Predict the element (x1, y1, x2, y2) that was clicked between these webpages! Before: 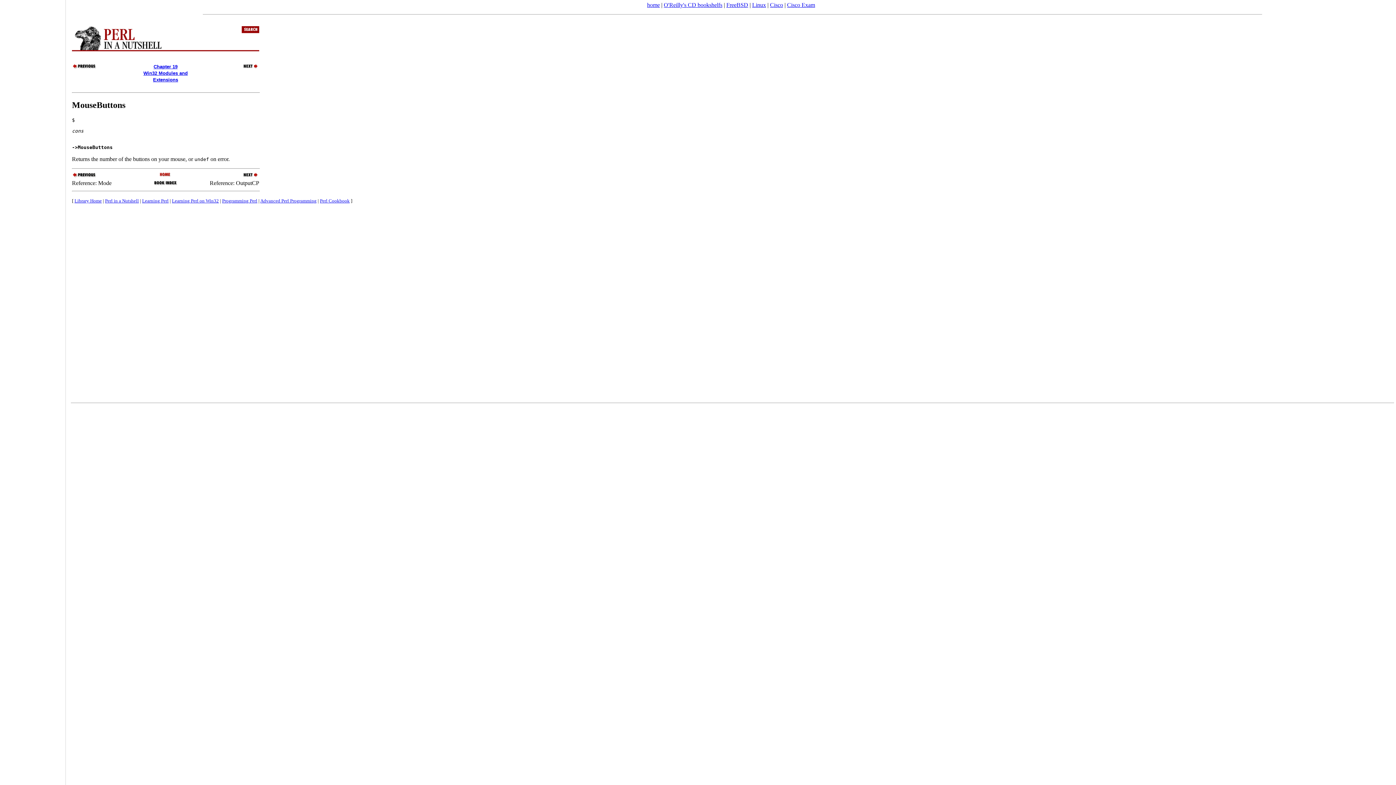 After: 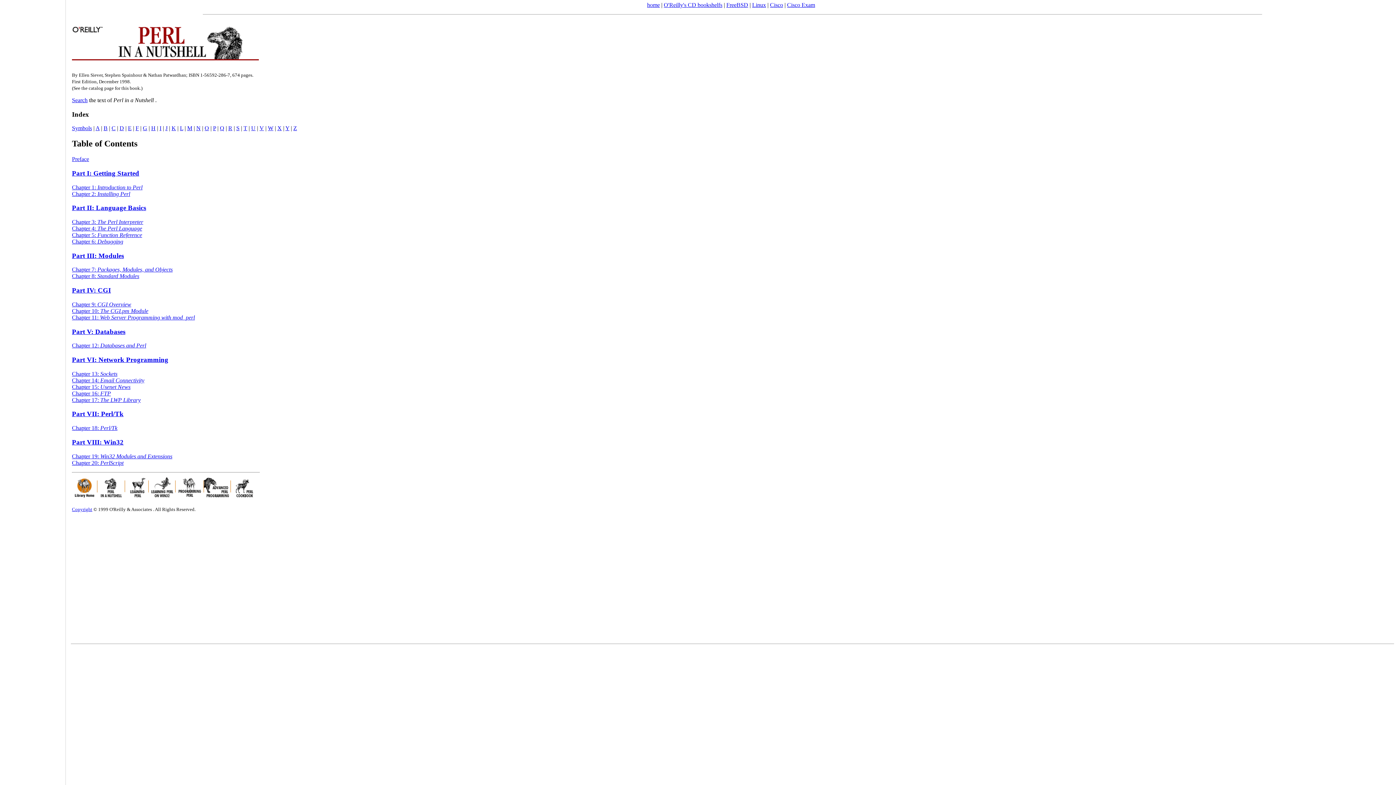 Action: label: Perl in a Nutshell bbox: (105, 198, 138, 203)